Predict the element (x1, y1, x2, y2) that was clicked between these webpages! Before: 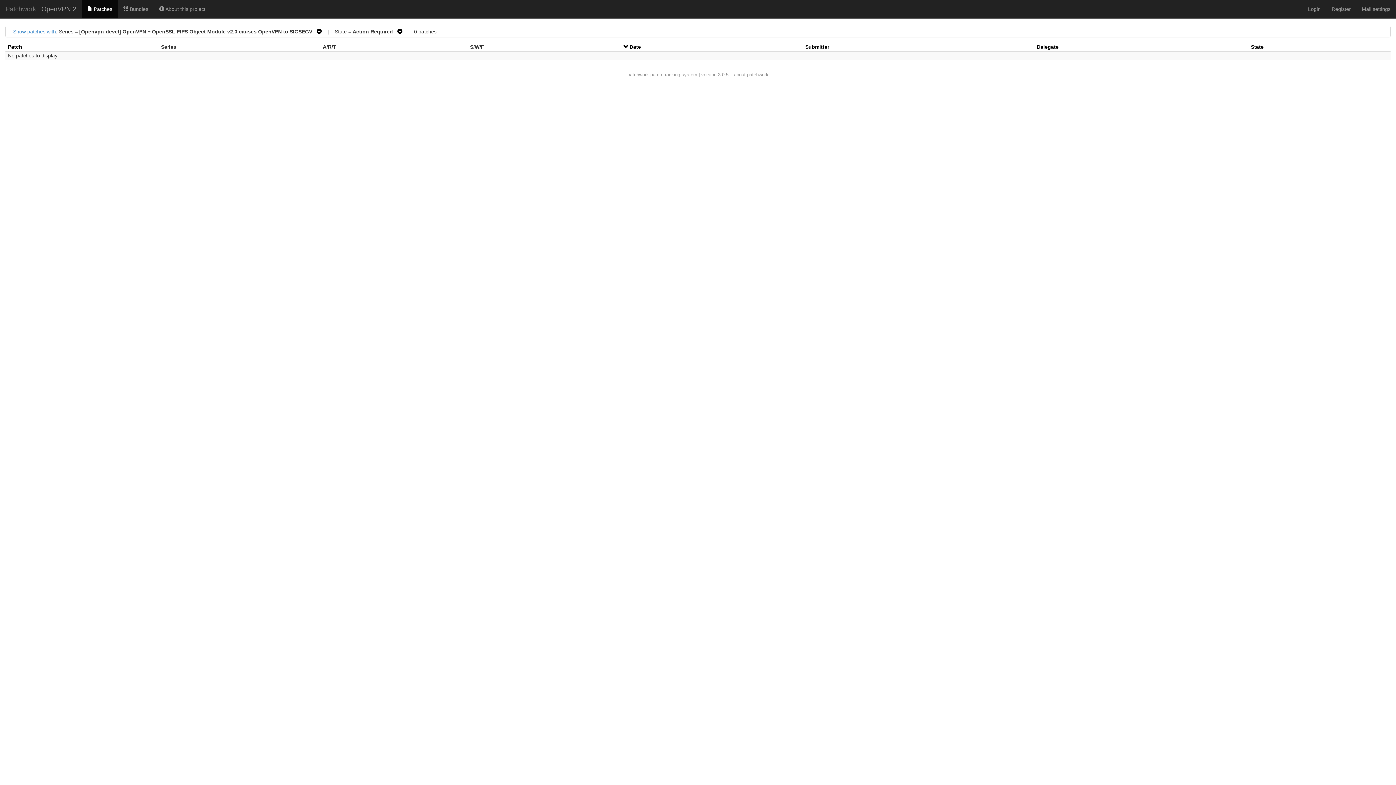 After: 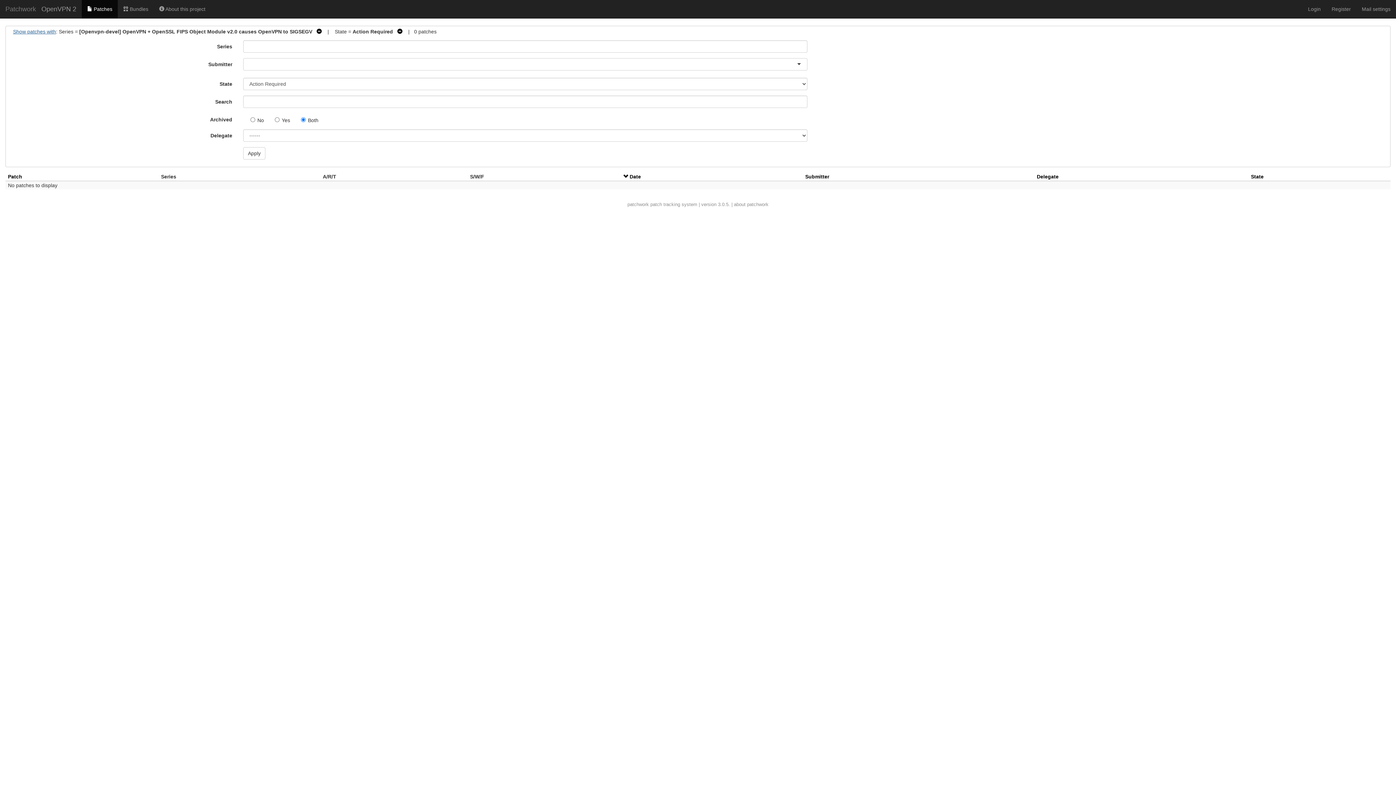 Action: bbox: (13, 28, 56, 34) label: Show patches with